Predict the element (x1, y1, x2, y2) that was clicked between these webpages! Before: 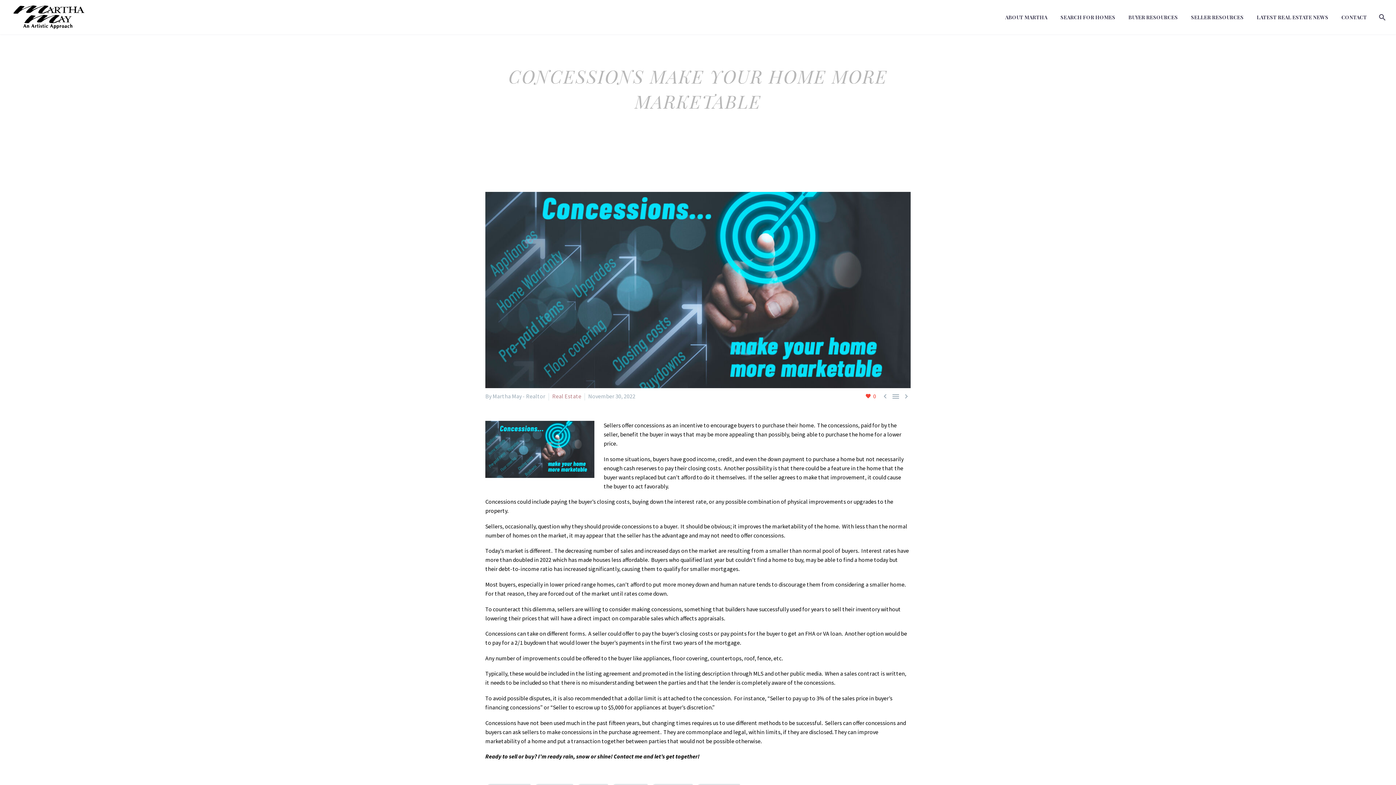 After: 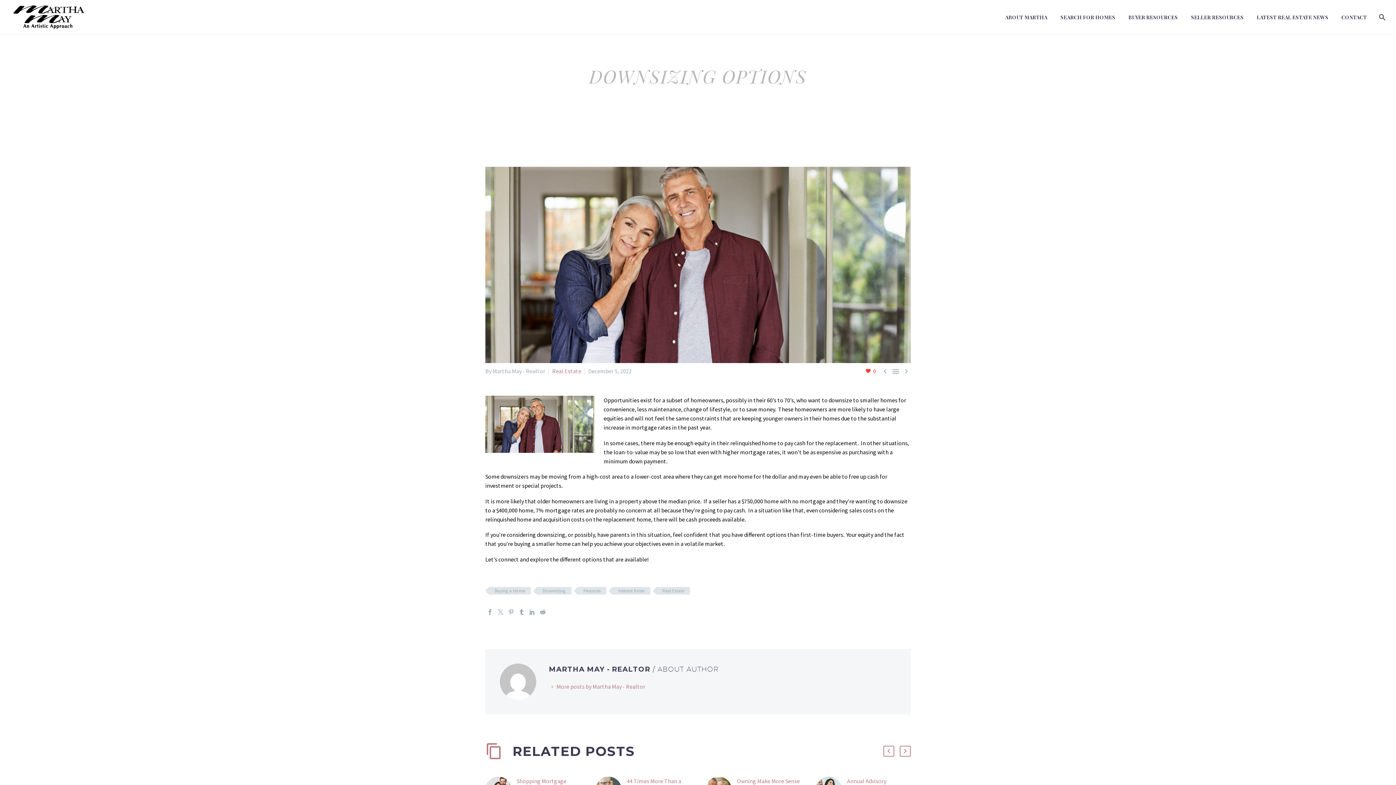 Action: label:  bbox: (902, 392, 910, 401)